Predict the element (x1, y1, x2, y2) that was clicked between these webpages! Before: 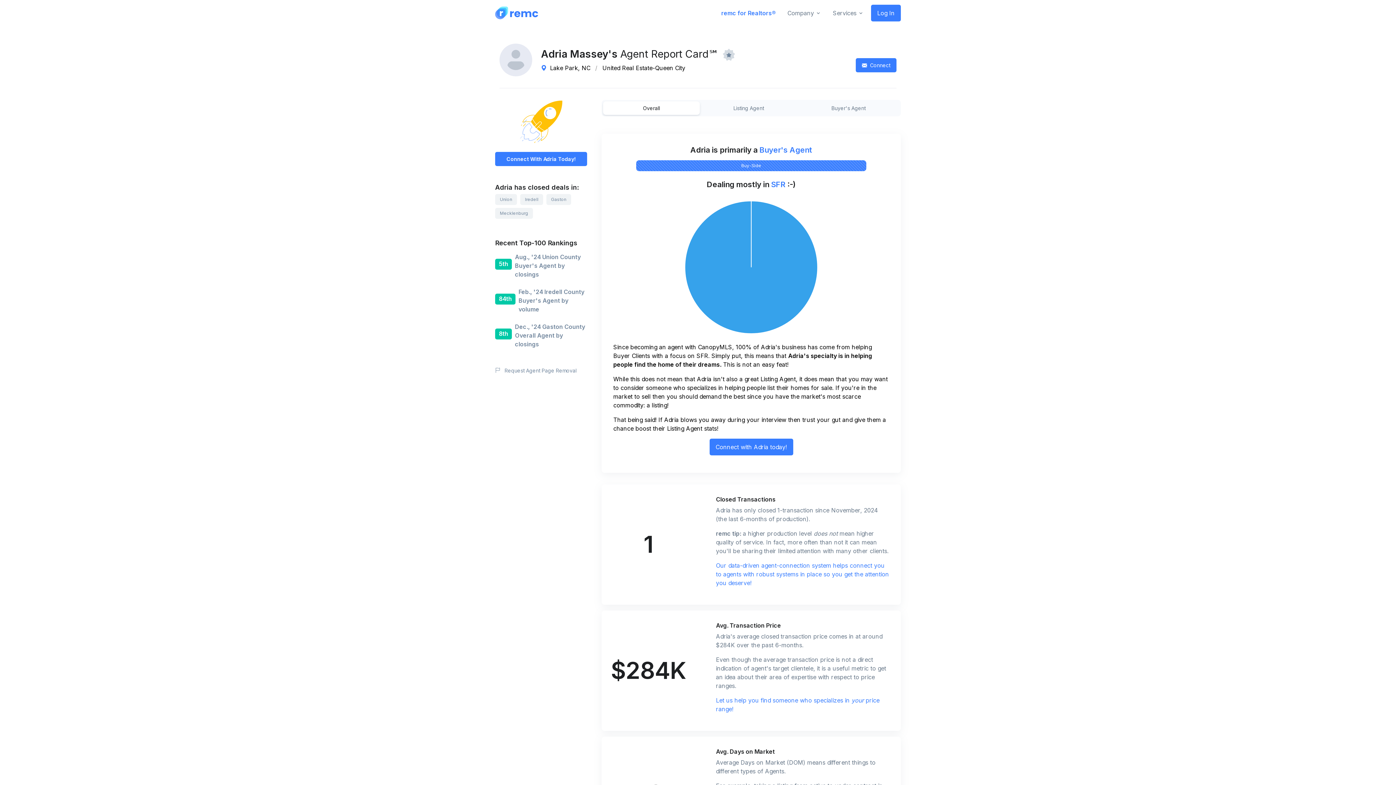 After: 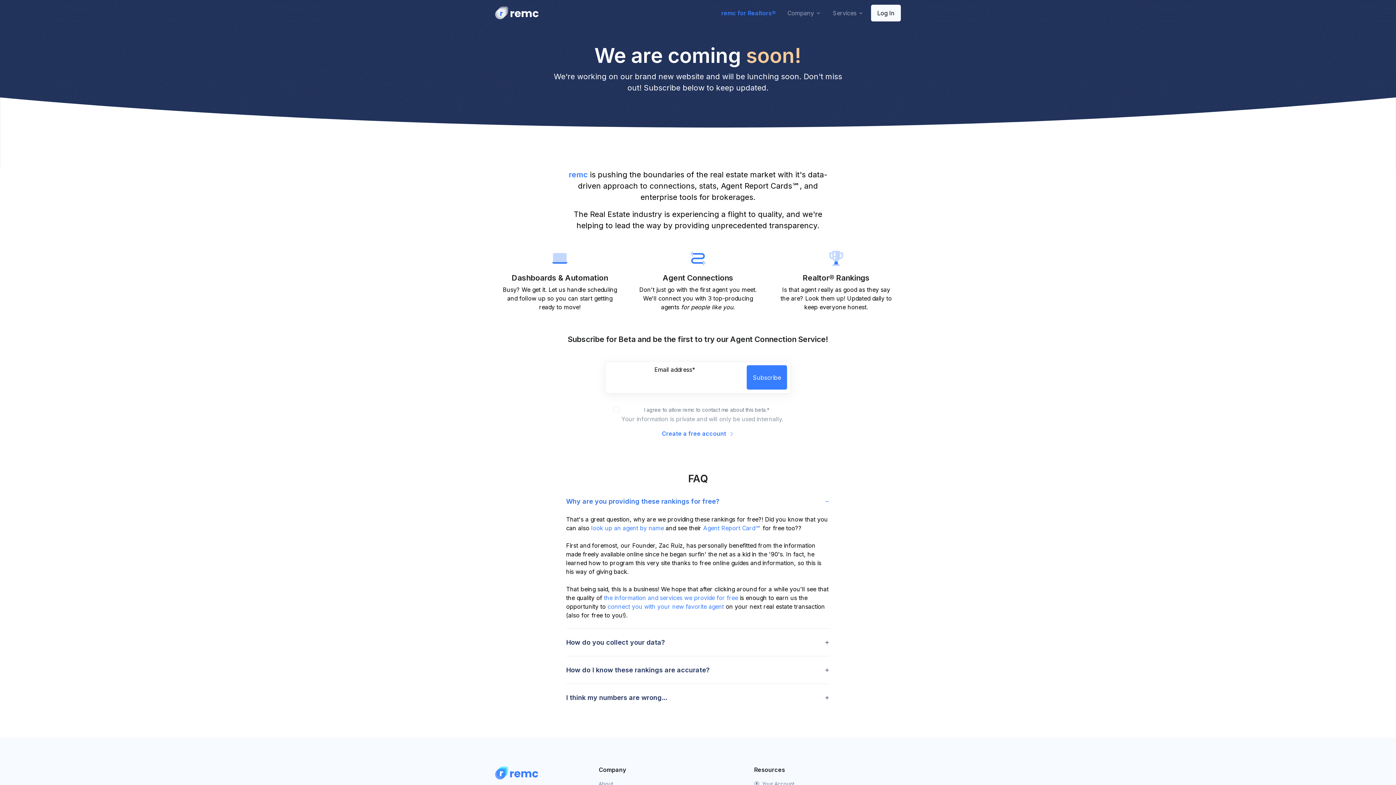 Action: label: Connect With Adria Today! bbox: (495, 151, 587, 166)